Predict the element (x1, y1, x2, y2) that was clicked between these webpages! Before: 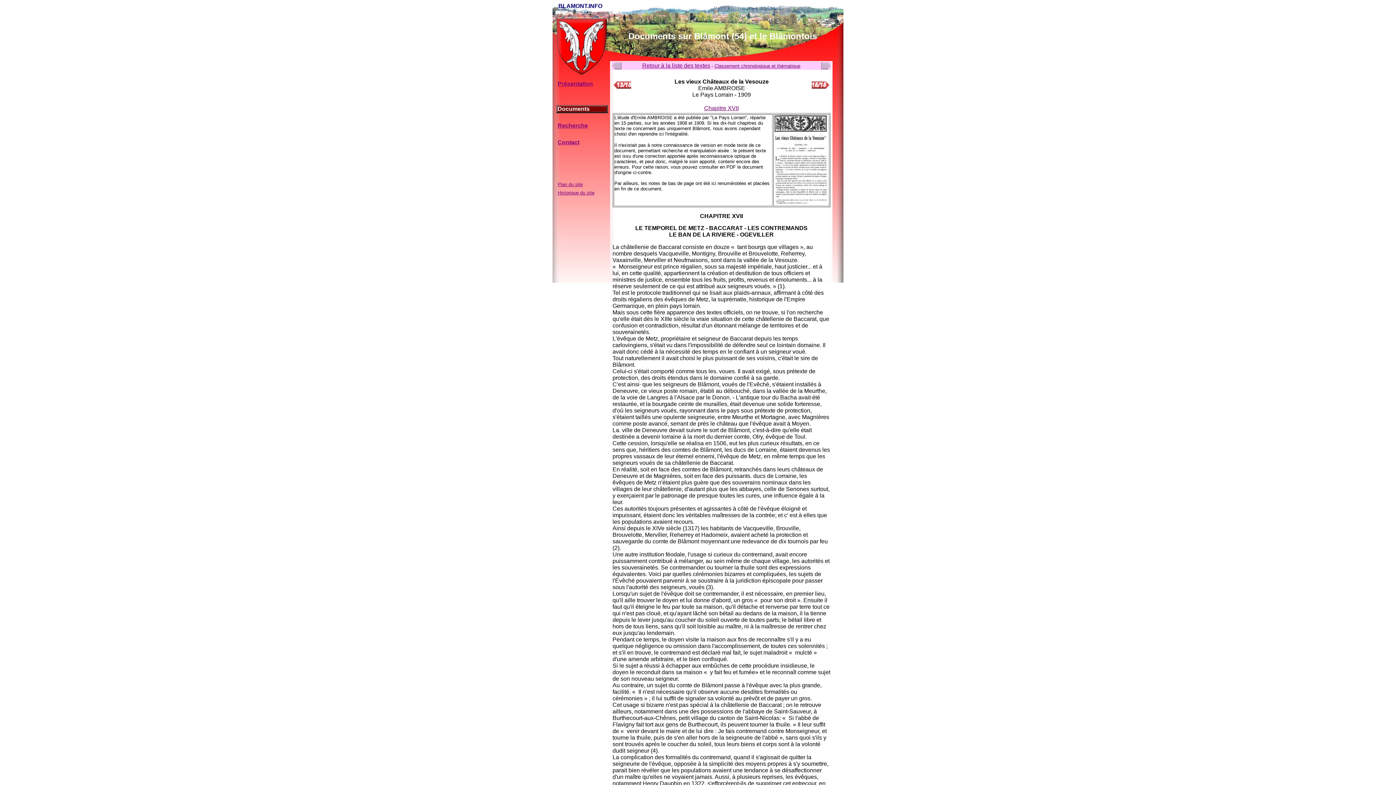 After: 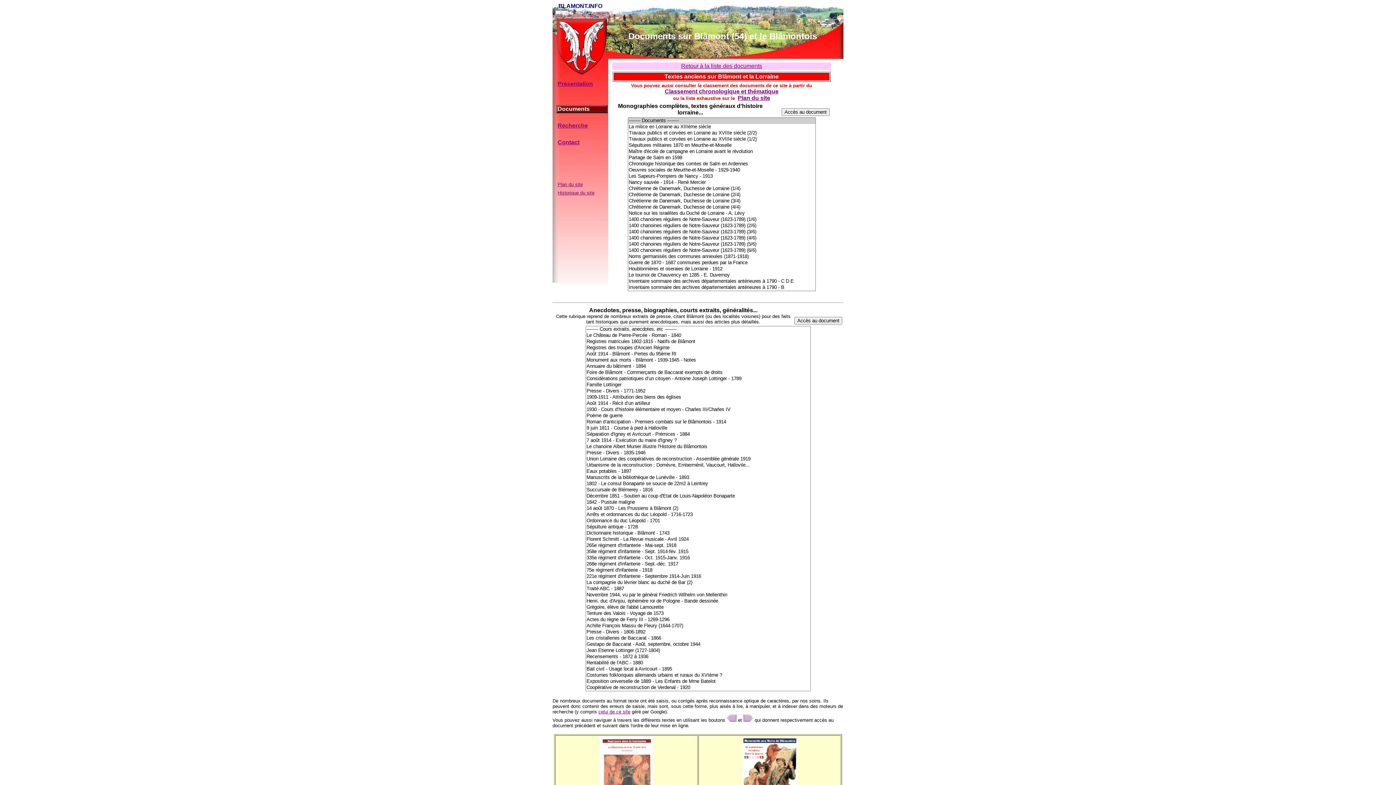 Action: bbox: (642, 62, 710, 68) label: Retour à la liste des textes